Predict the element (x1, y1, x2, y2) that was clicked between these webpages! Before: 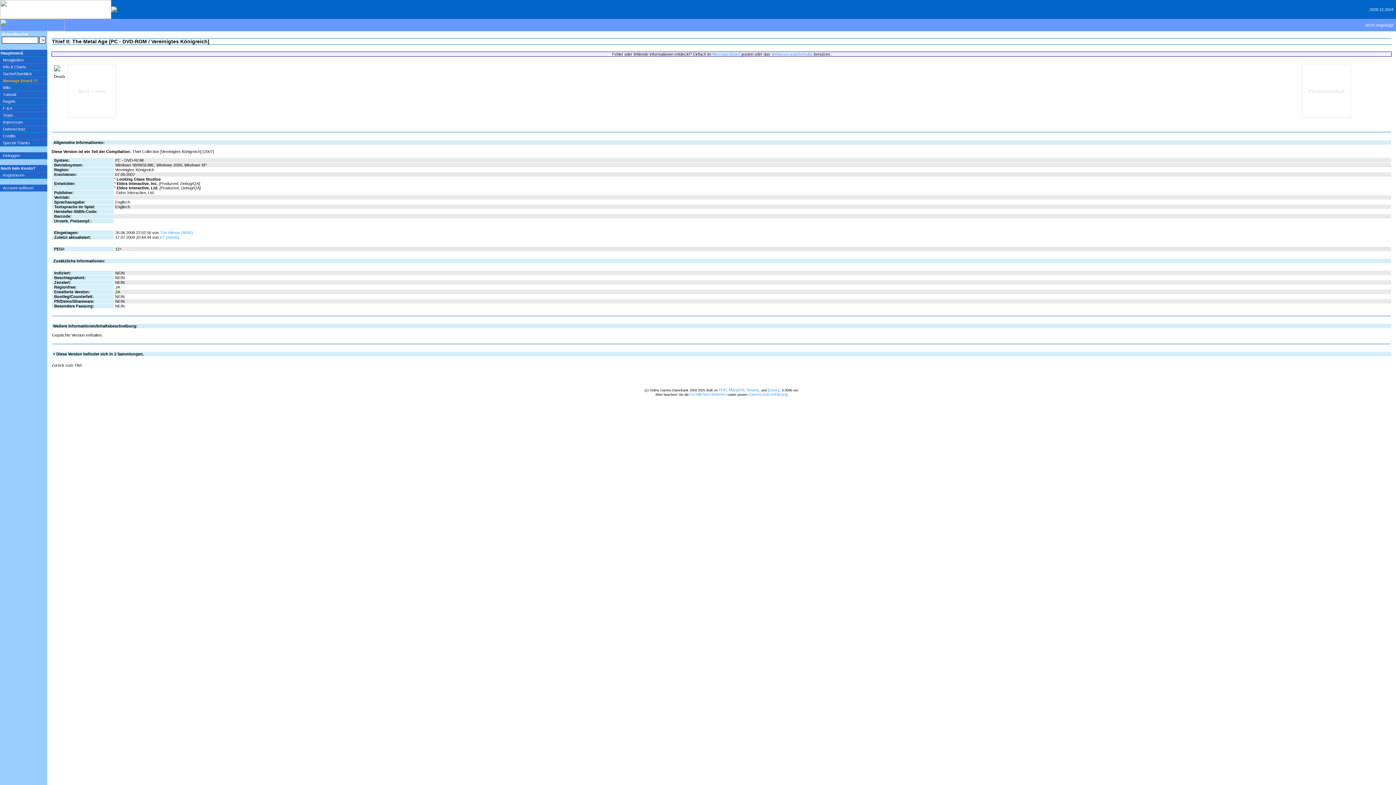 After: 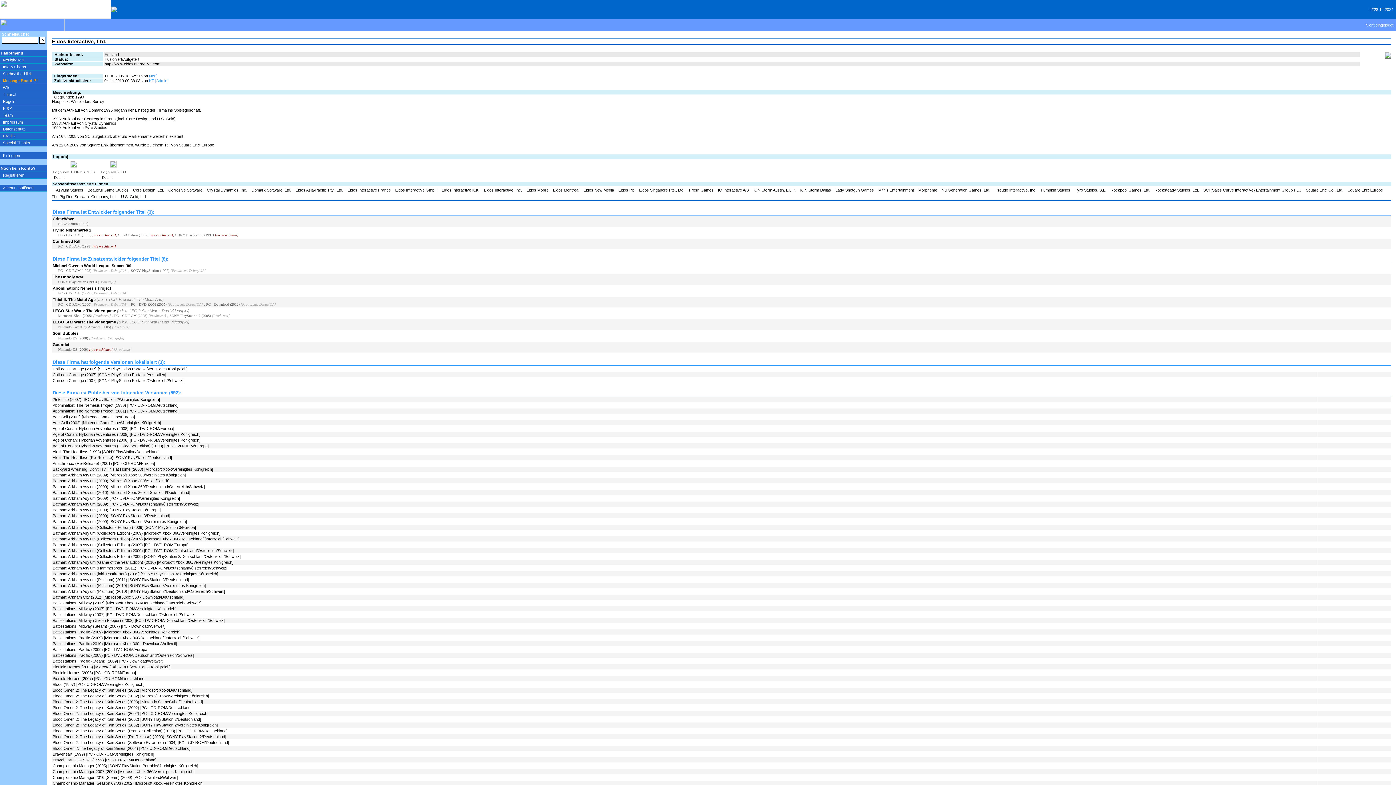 Action: bbox: (116, 185, 158, 190) label: Eidos Interactive, Ltd.